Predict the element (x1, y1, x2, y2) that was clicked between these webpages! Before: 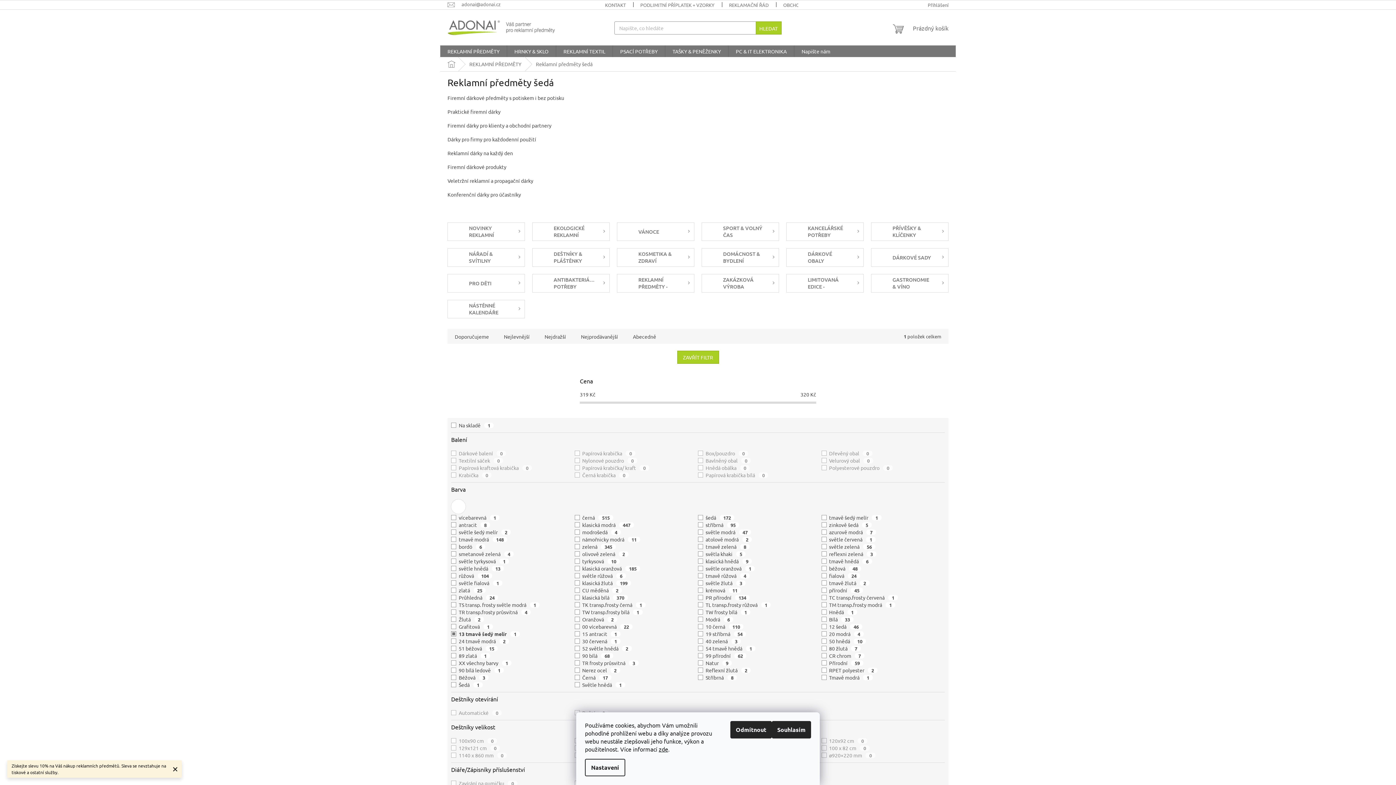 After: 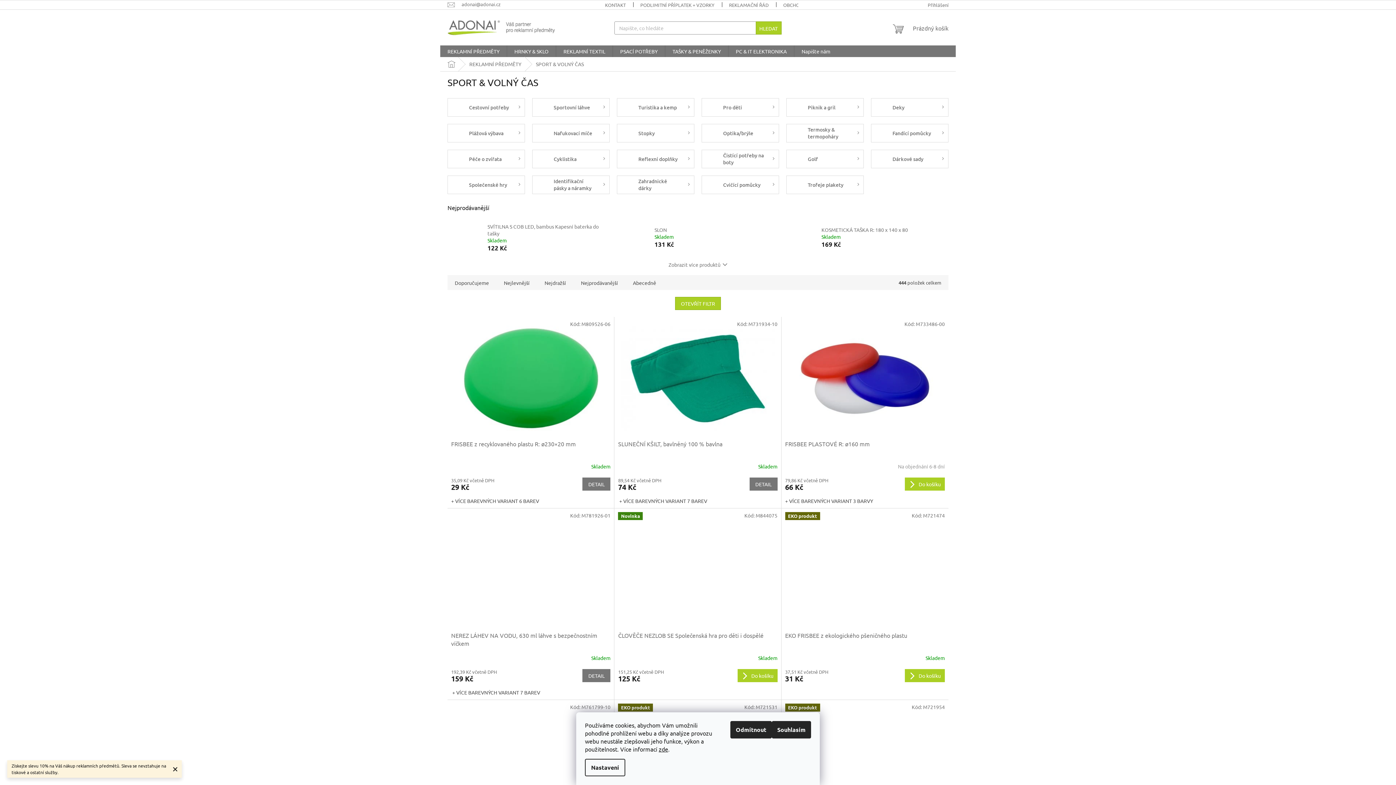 Action: bbox: (701, 222, 779, 241) label: SPORT & VOLNÝ ČAS